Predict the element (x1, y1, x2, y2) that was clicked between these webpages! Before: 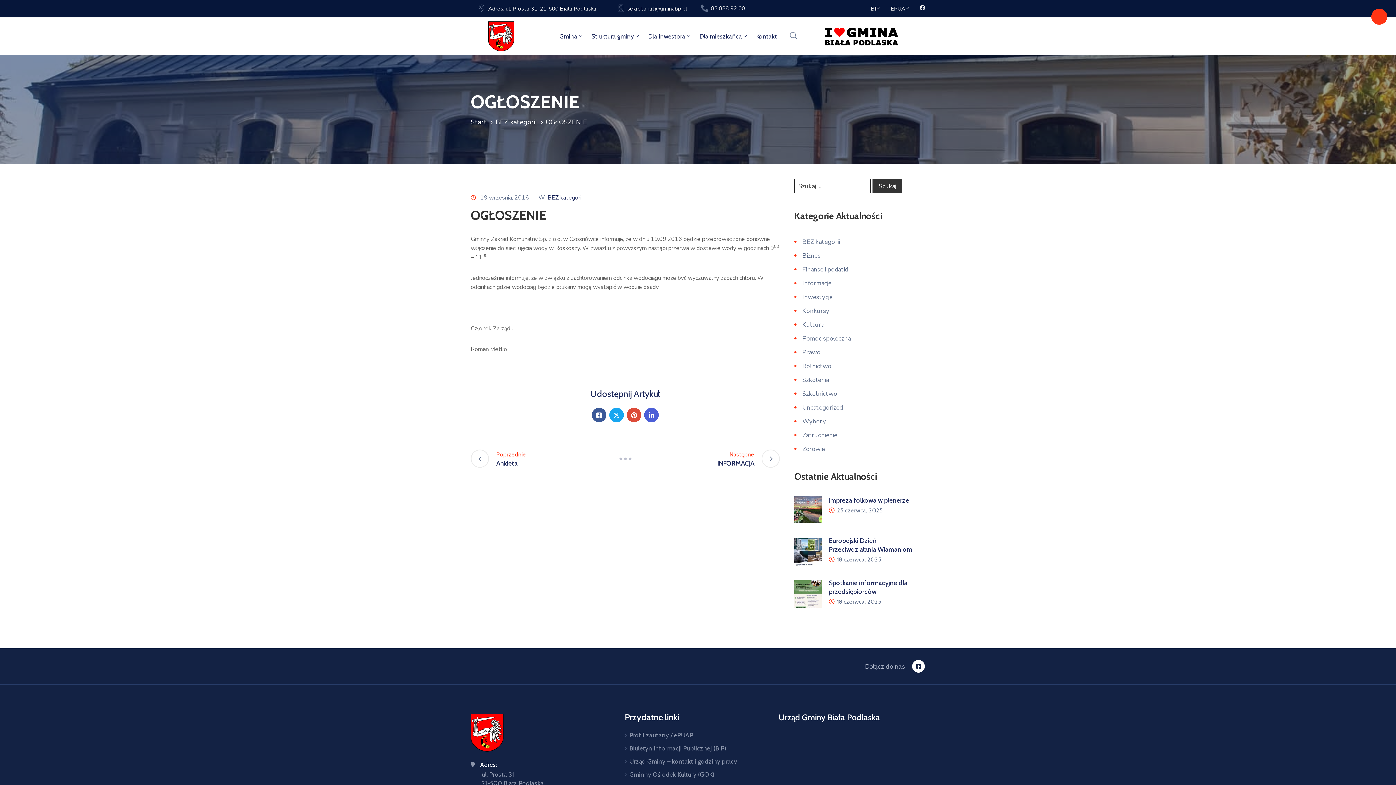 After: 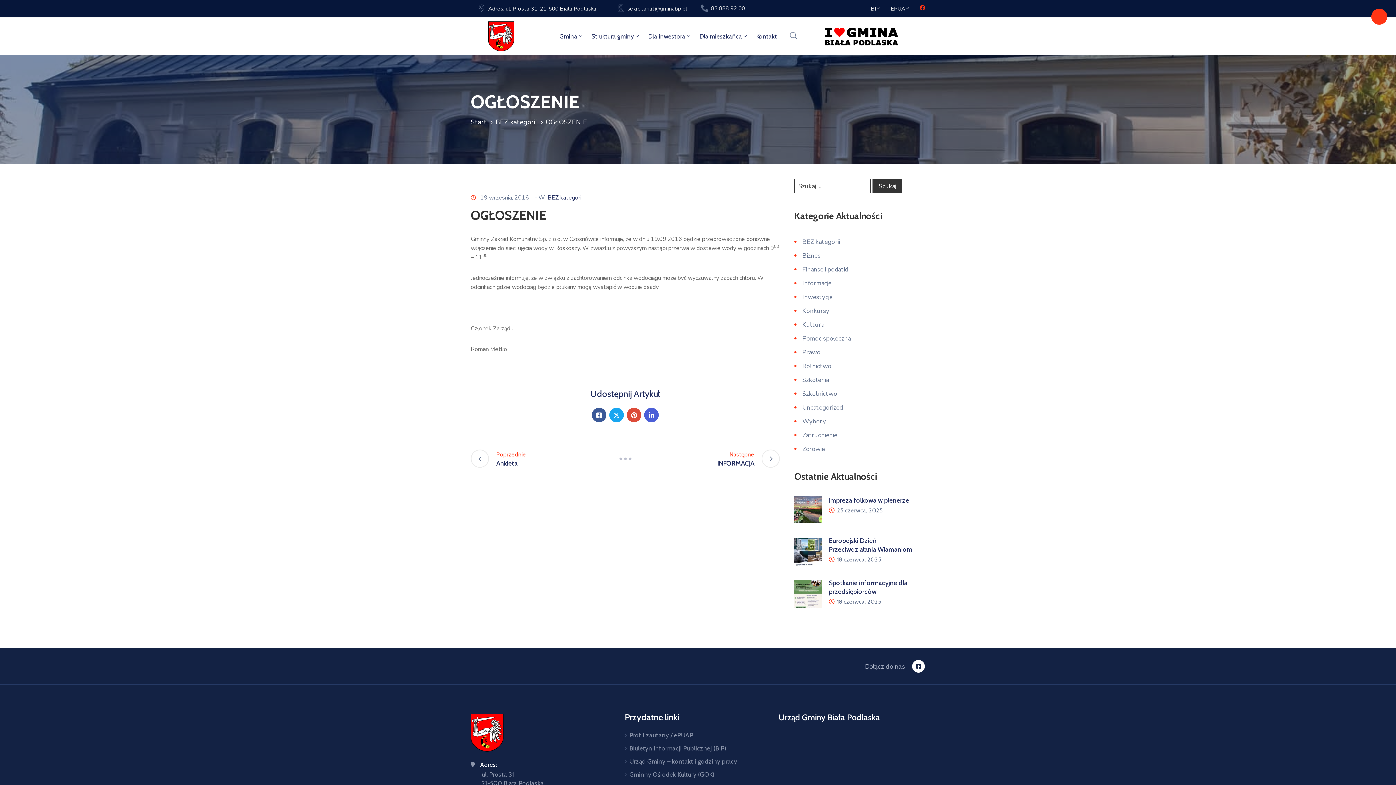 Action: bbox: (920, 4, 925, 10)